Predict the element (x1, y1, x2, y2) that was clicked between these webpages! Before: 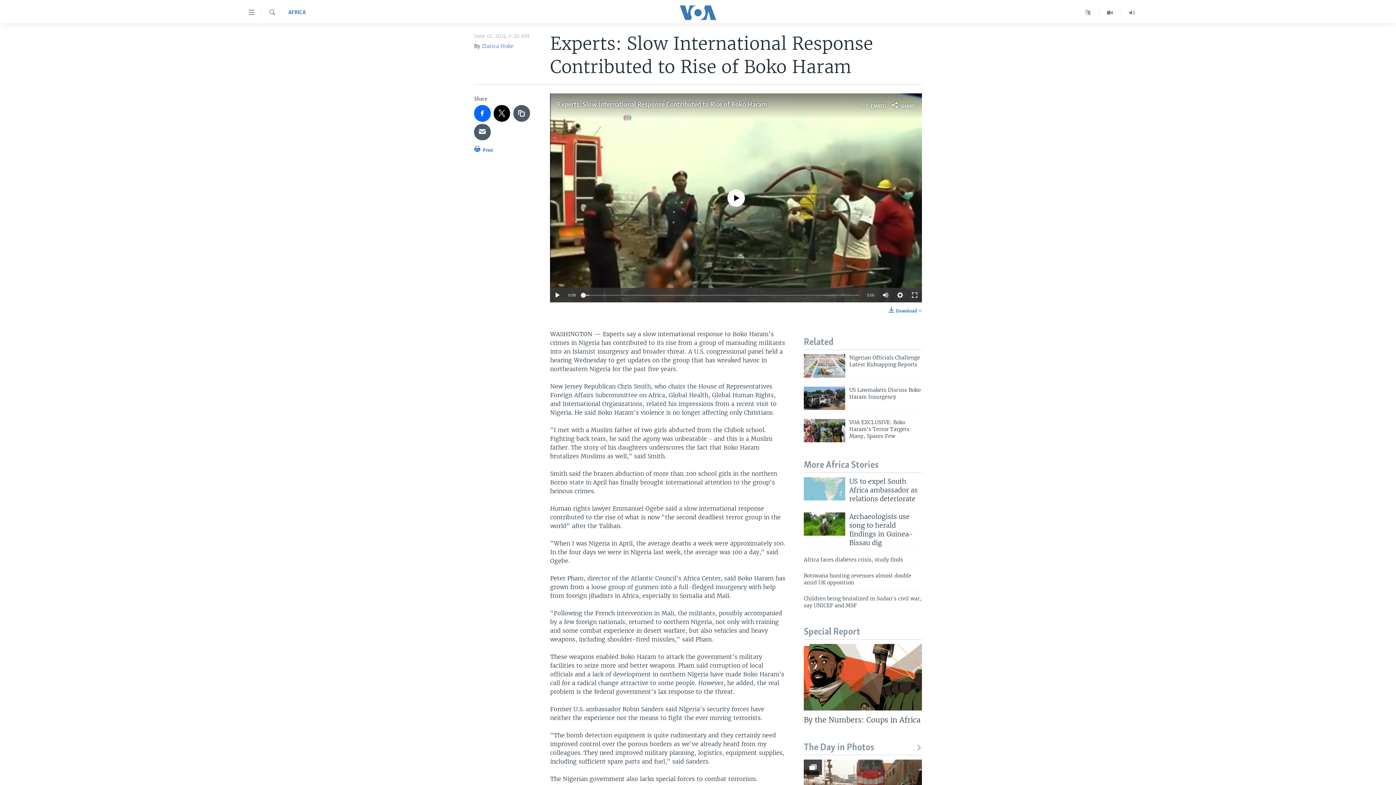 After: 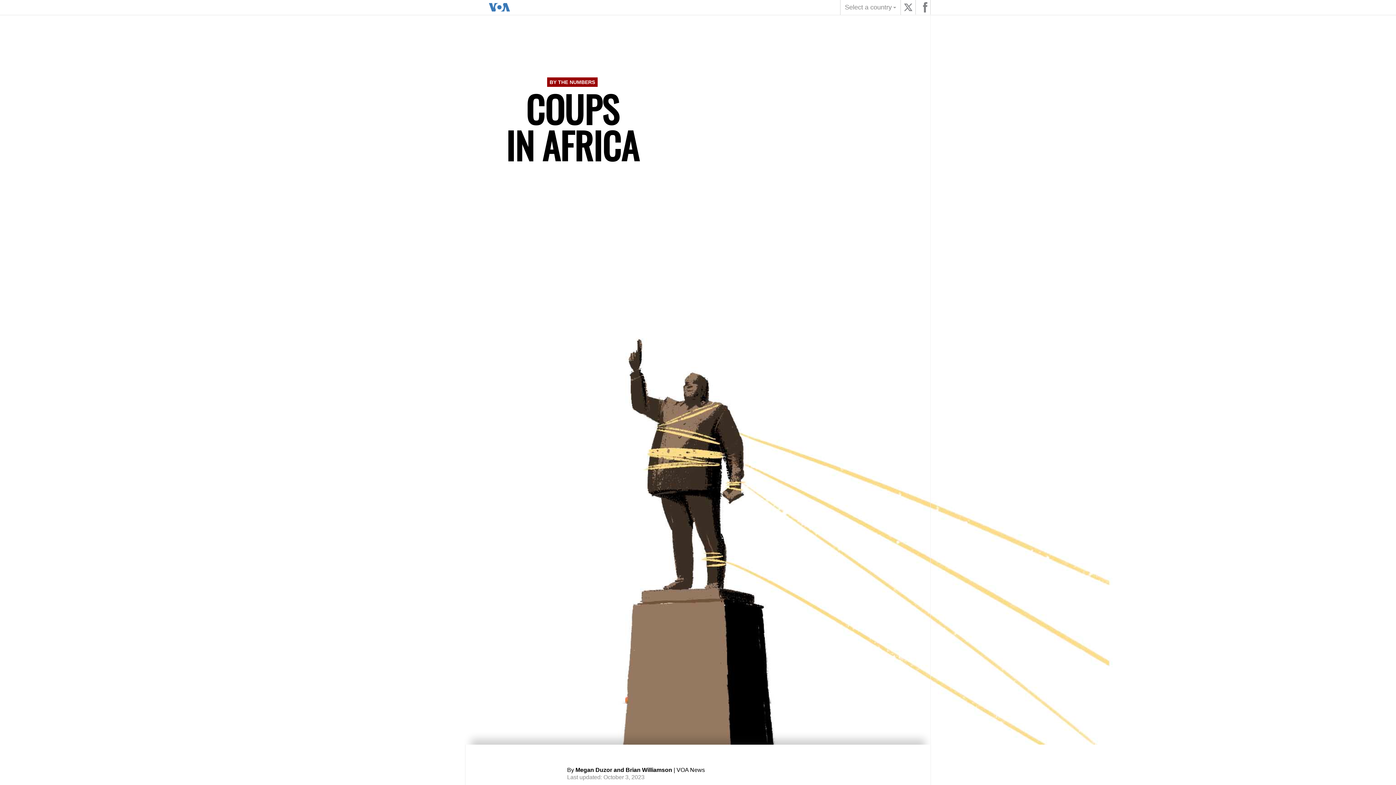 Action: bbox: (804, 715, 922, 729) label: By the Numbers: Coups in Africa